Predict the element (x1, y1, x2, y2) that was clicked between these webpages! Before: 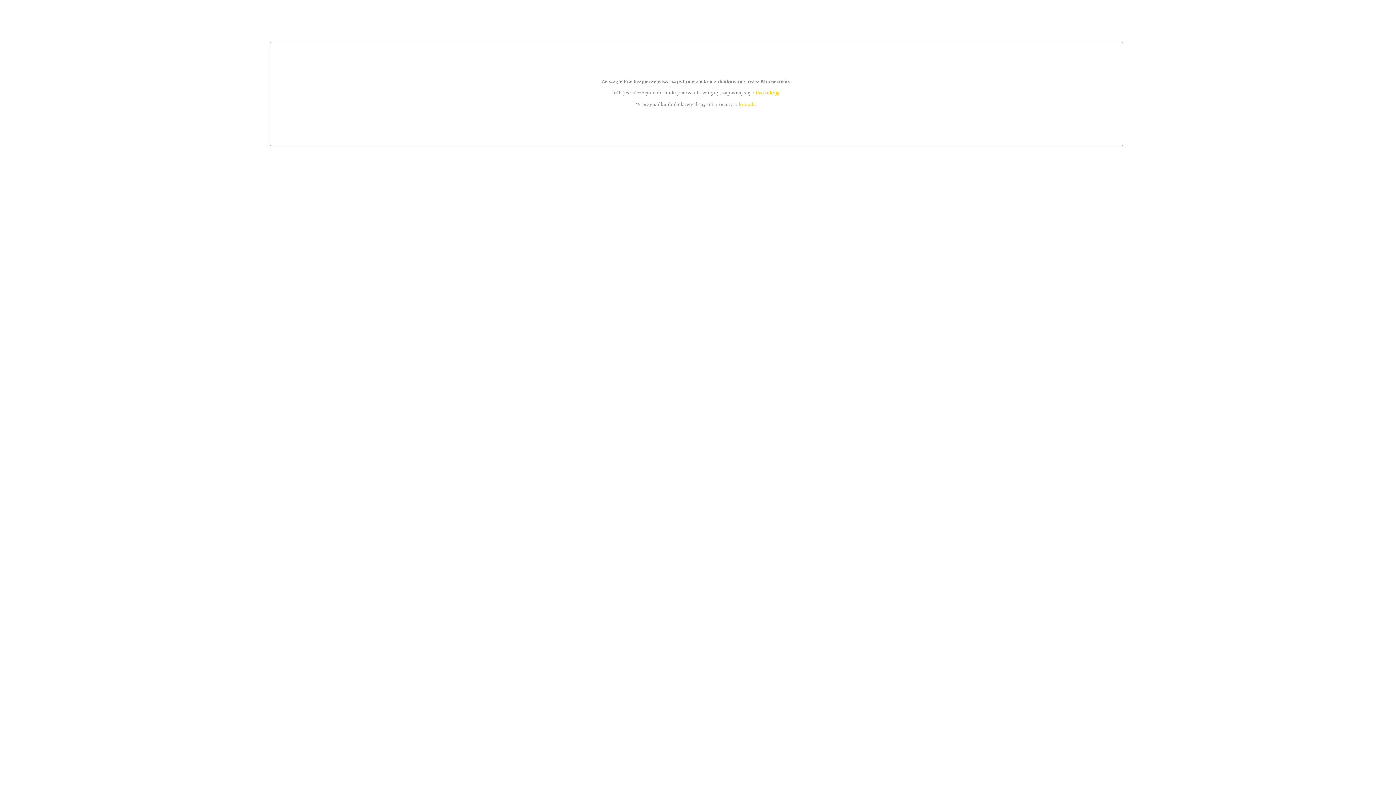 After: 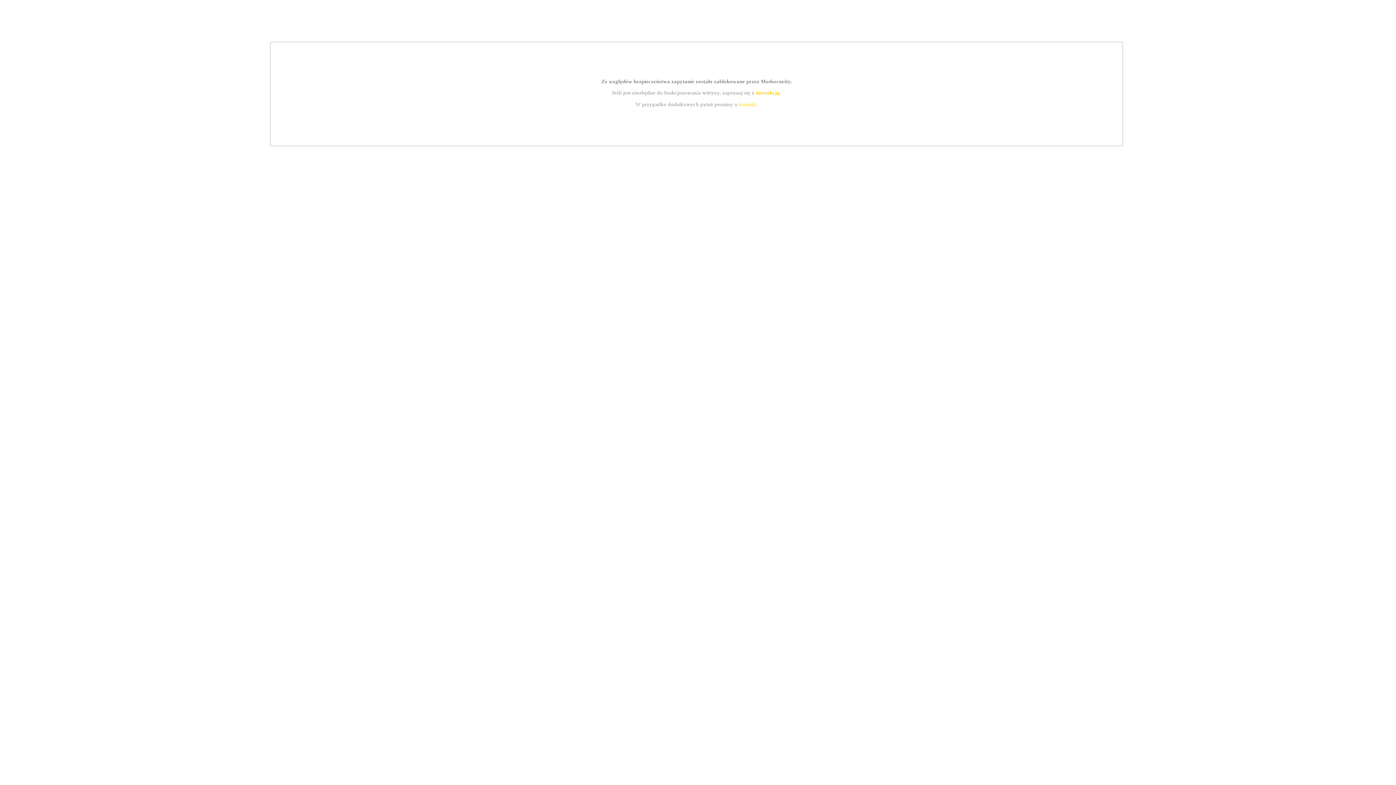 Action: label: kontakt bbox: (739, 101, 756, 107)